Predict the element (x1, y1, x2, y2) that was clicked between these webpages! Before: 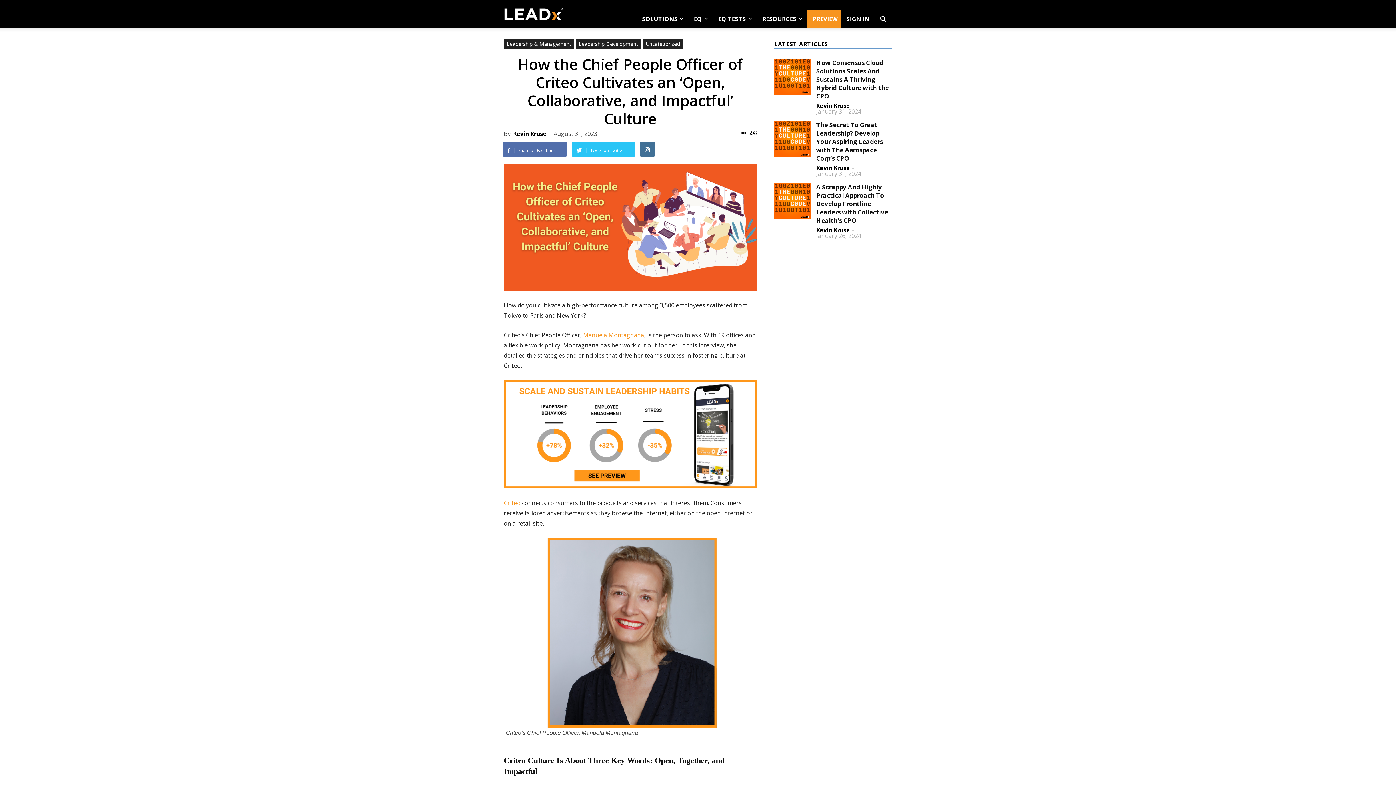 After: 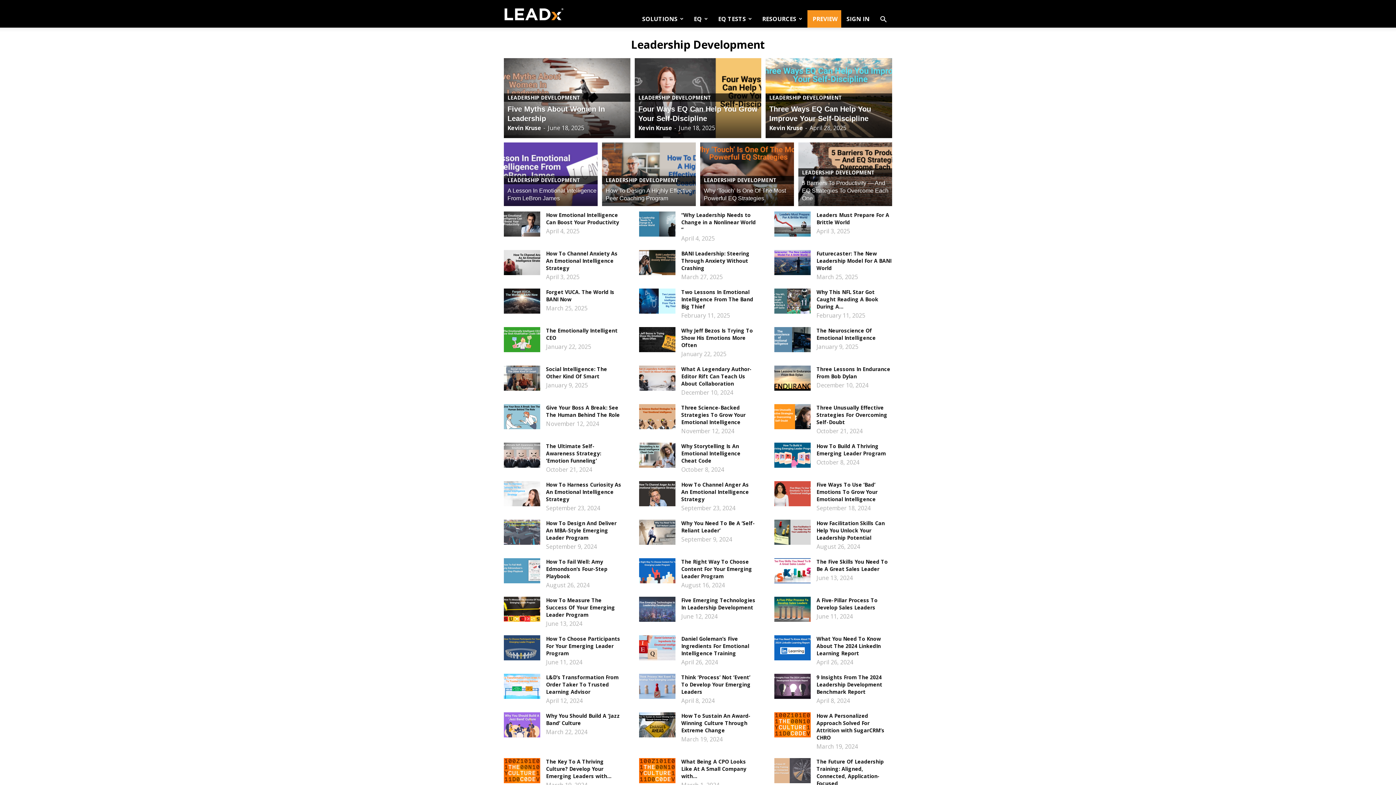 Action: label: Leadership Development bbox: (576, 38, 641, 49)